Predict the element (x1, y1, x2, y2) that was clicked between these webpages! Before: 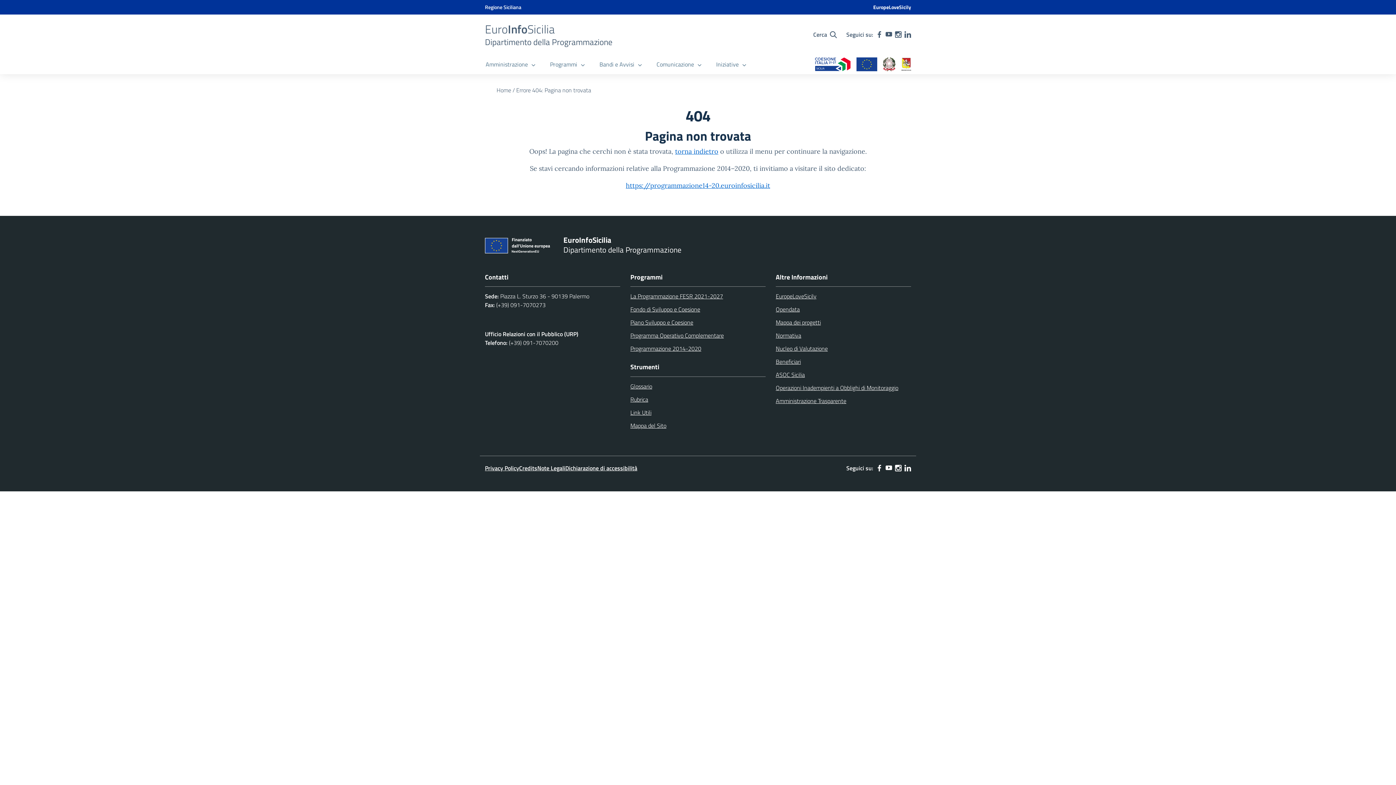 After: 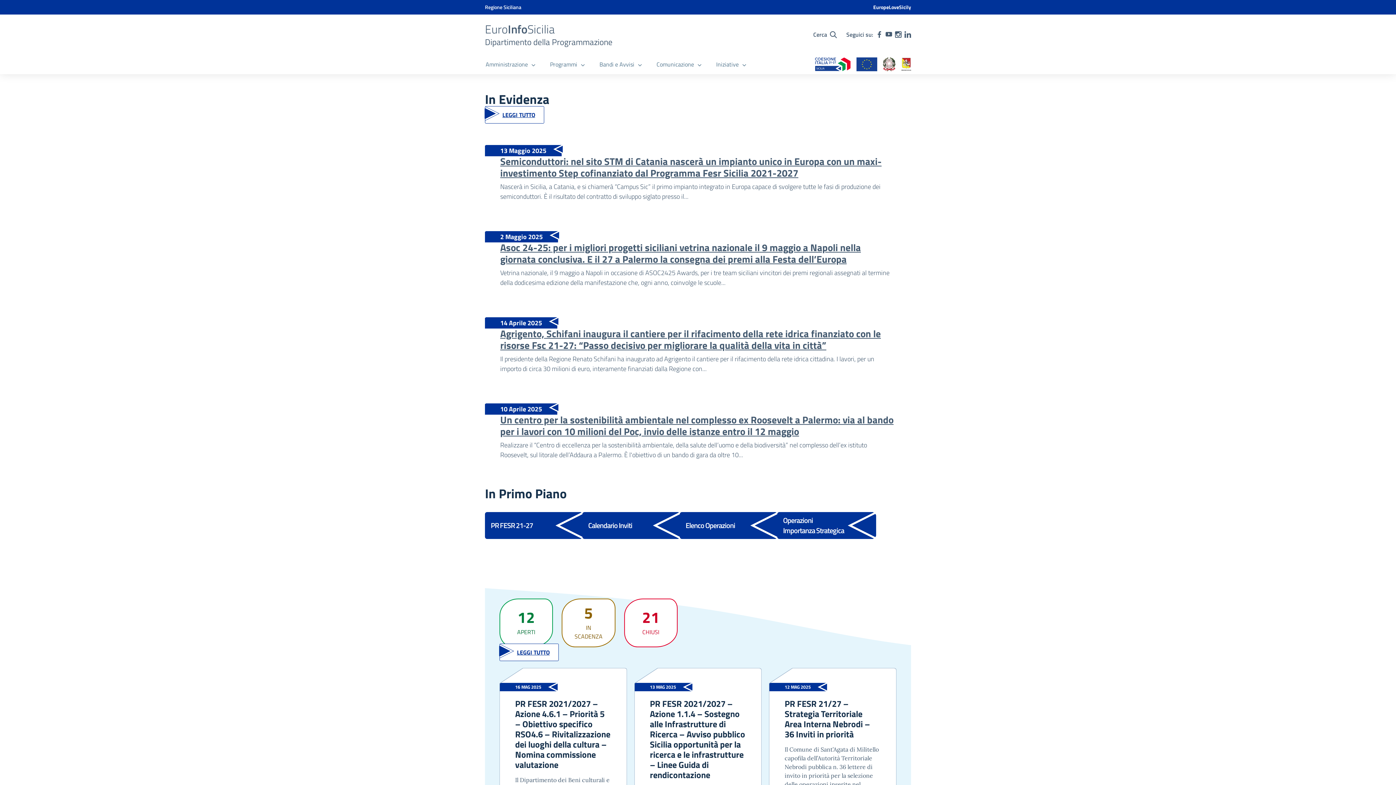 Action: label: Home bbox: (496, 85, 511, 94)